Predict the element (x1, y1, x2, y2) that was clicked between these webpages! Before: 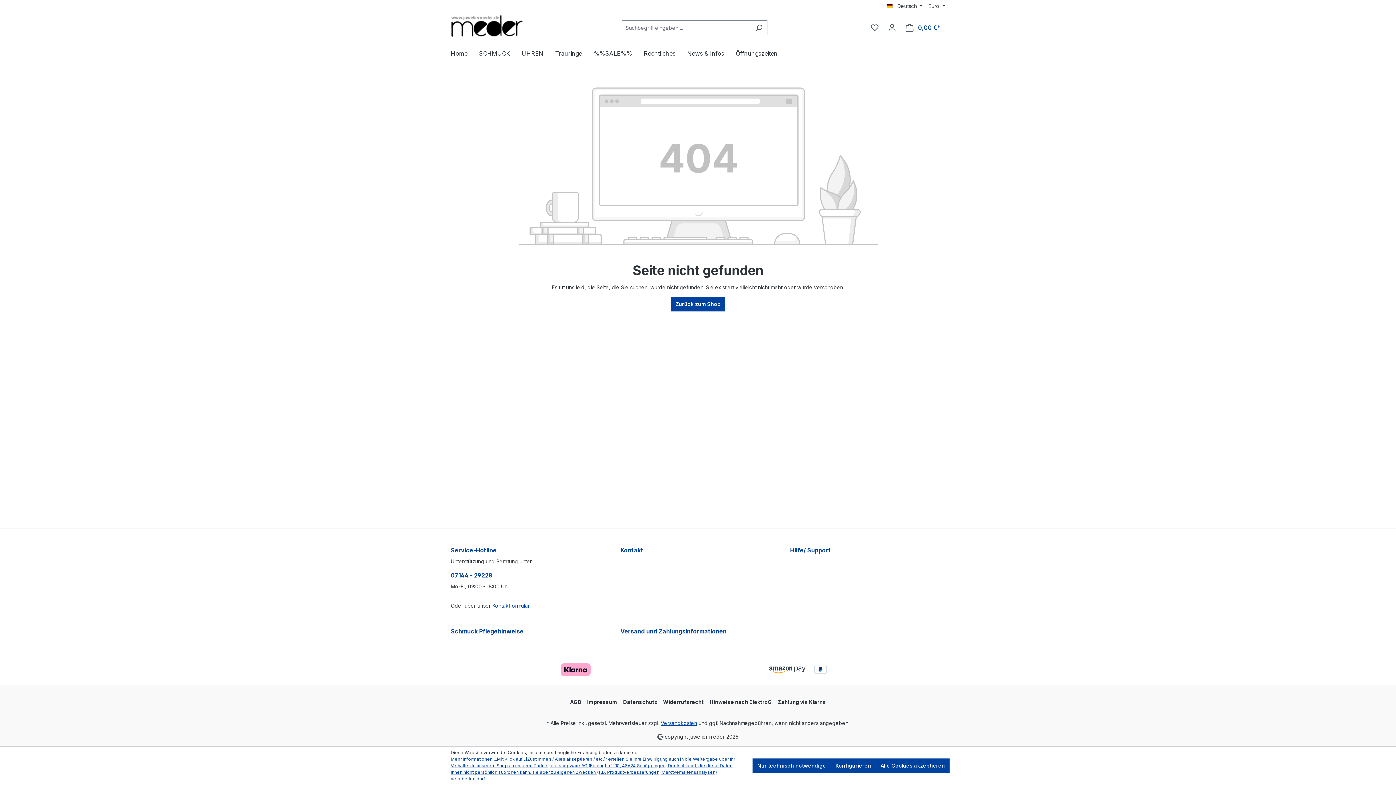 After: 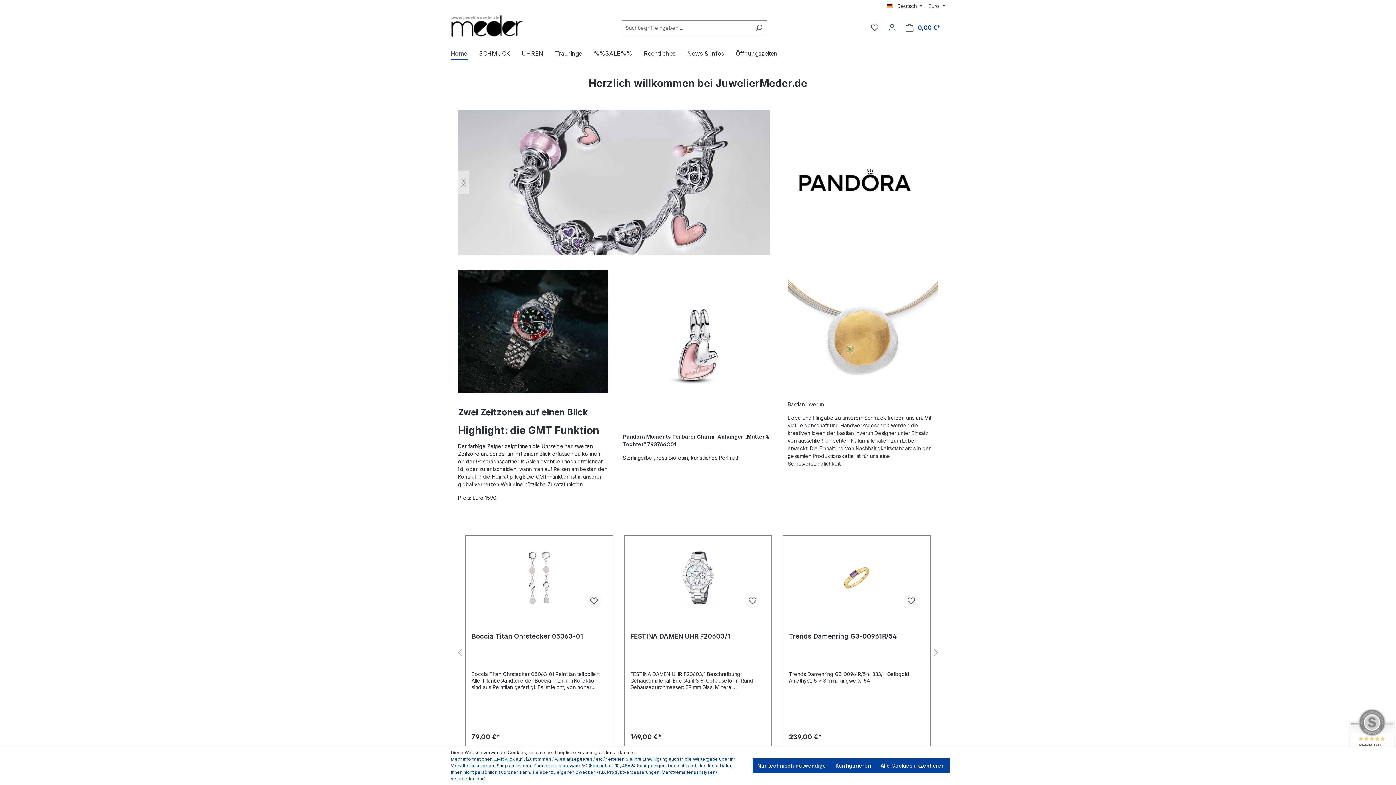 Action: label: Zurück zum Shop bbox: (670, 297, 725, 311)